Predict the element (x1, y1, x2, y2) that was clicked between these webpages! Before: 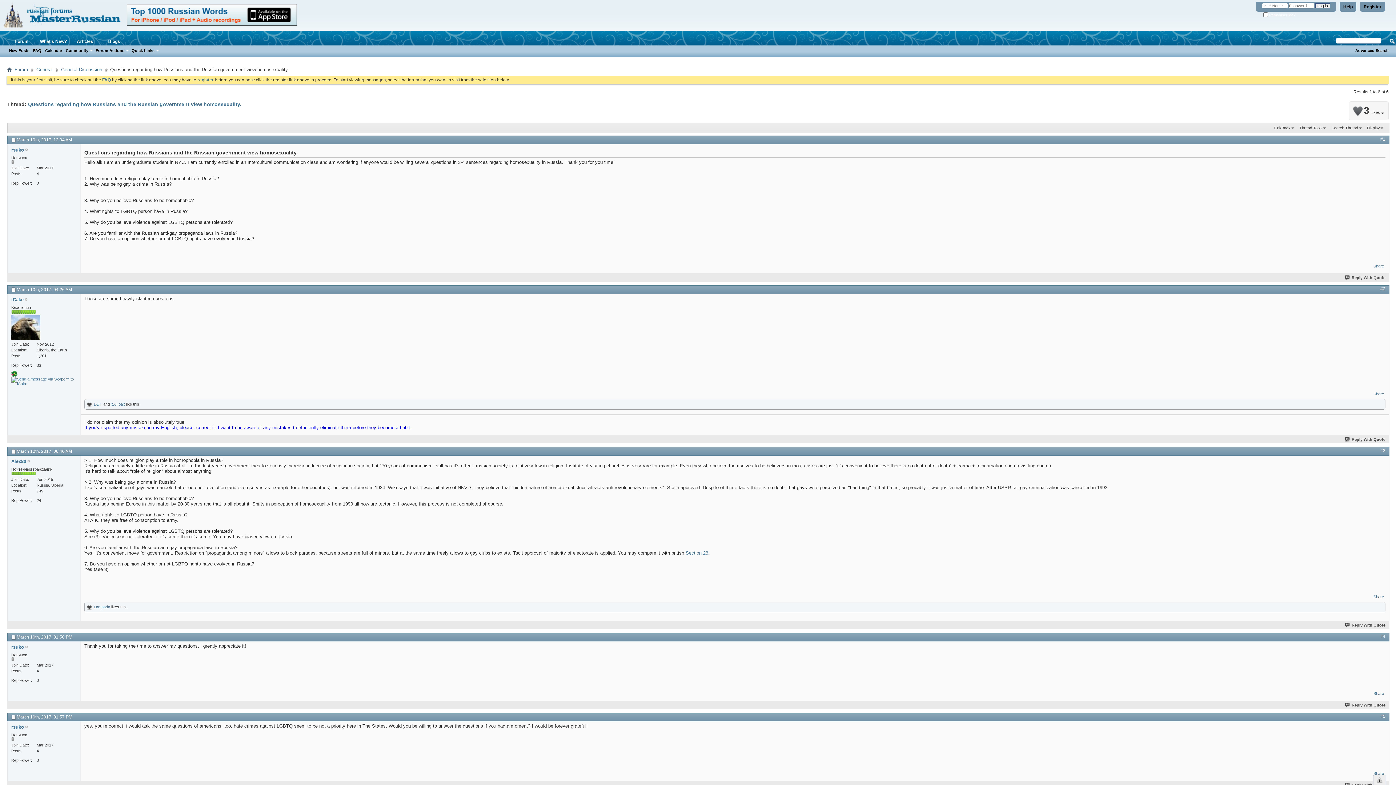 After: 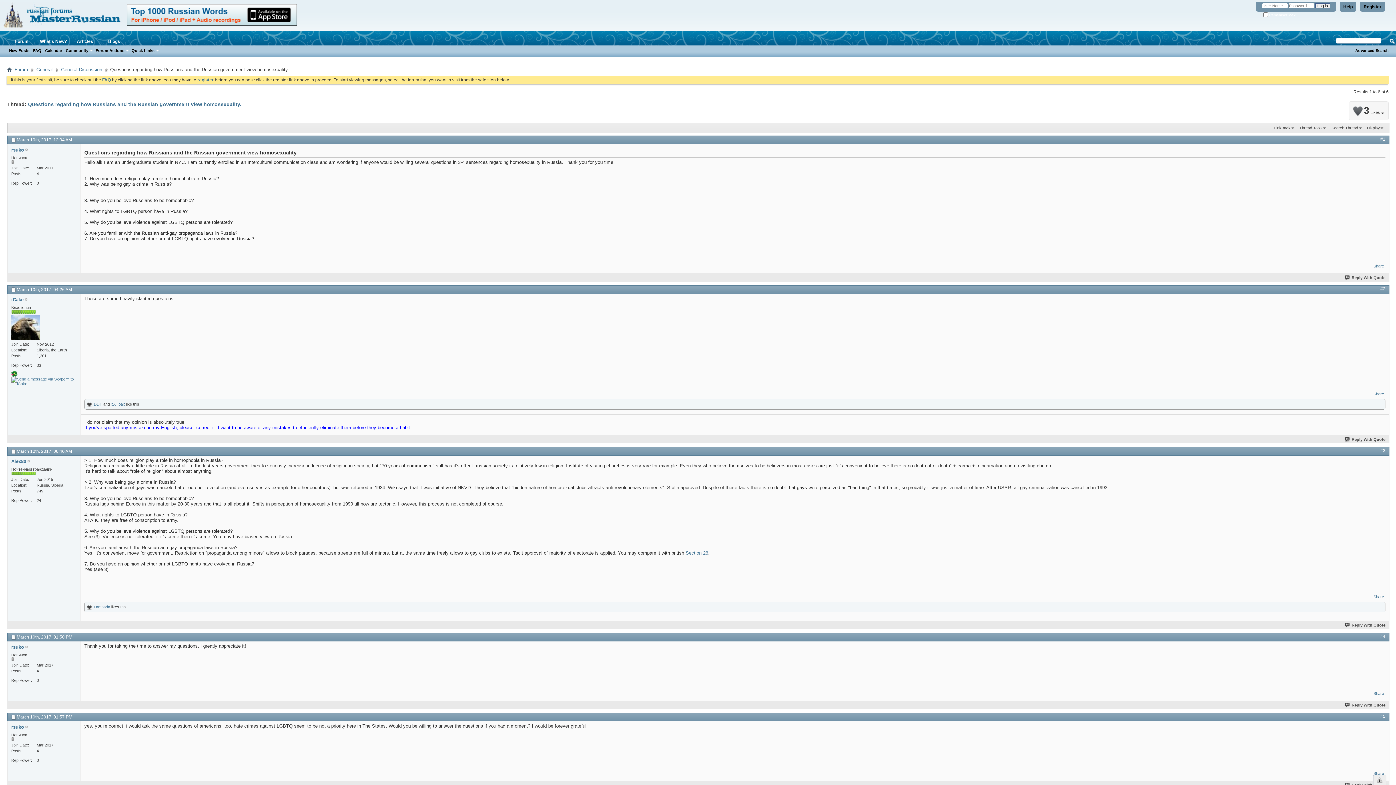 Action: bbox: (11, 373, 17, 377)